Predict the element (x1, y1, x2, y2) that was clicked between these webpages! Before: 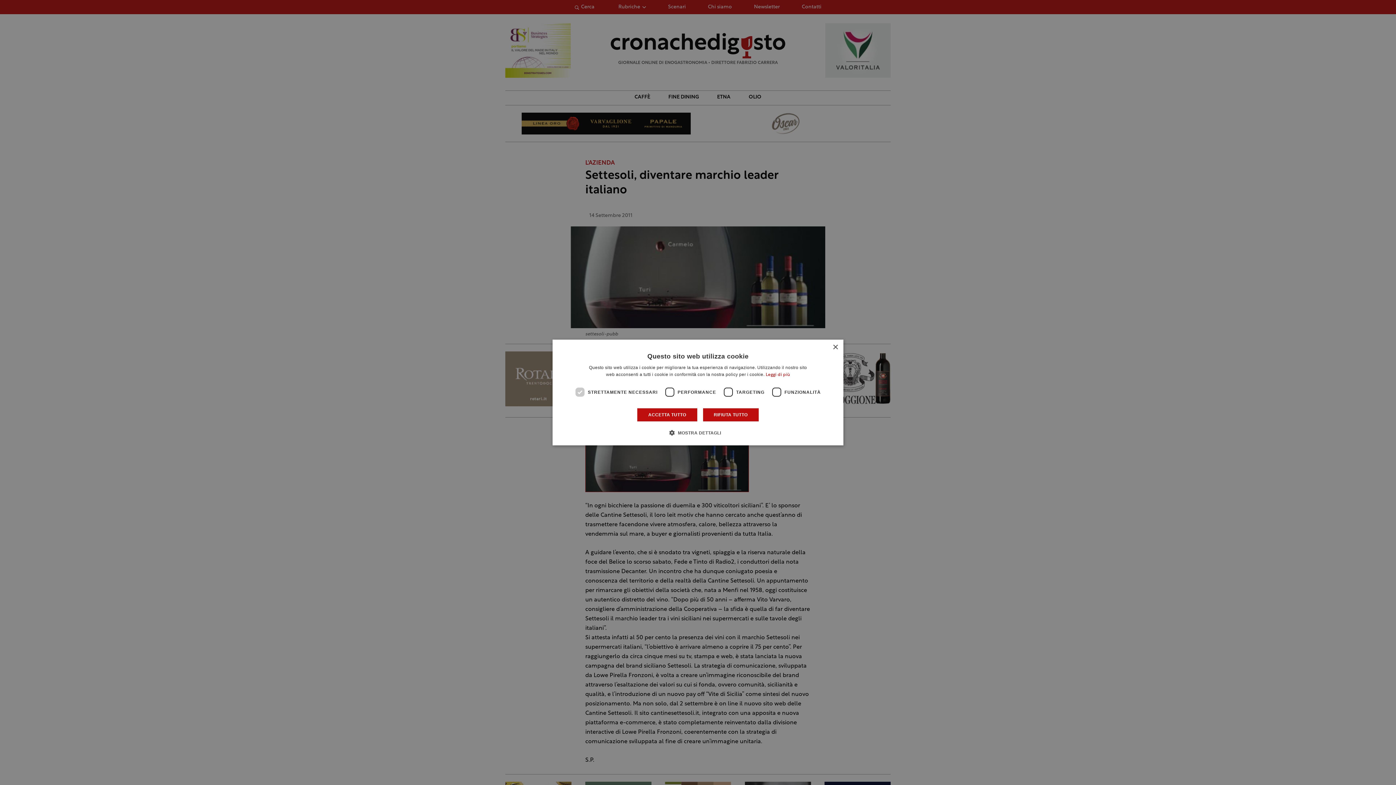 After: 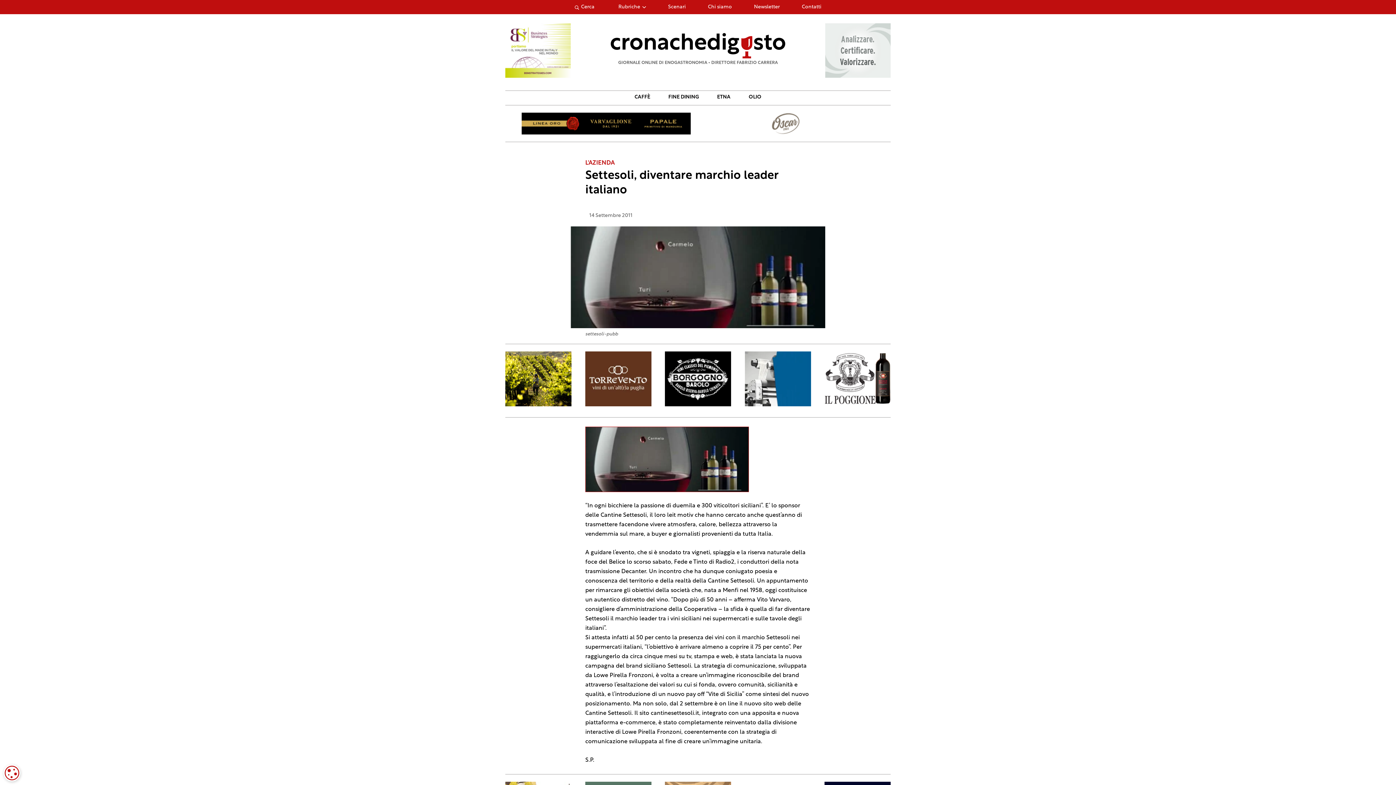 Action: bbox: (702, 408, 759, 422) label: RIFIUTA TUTTO